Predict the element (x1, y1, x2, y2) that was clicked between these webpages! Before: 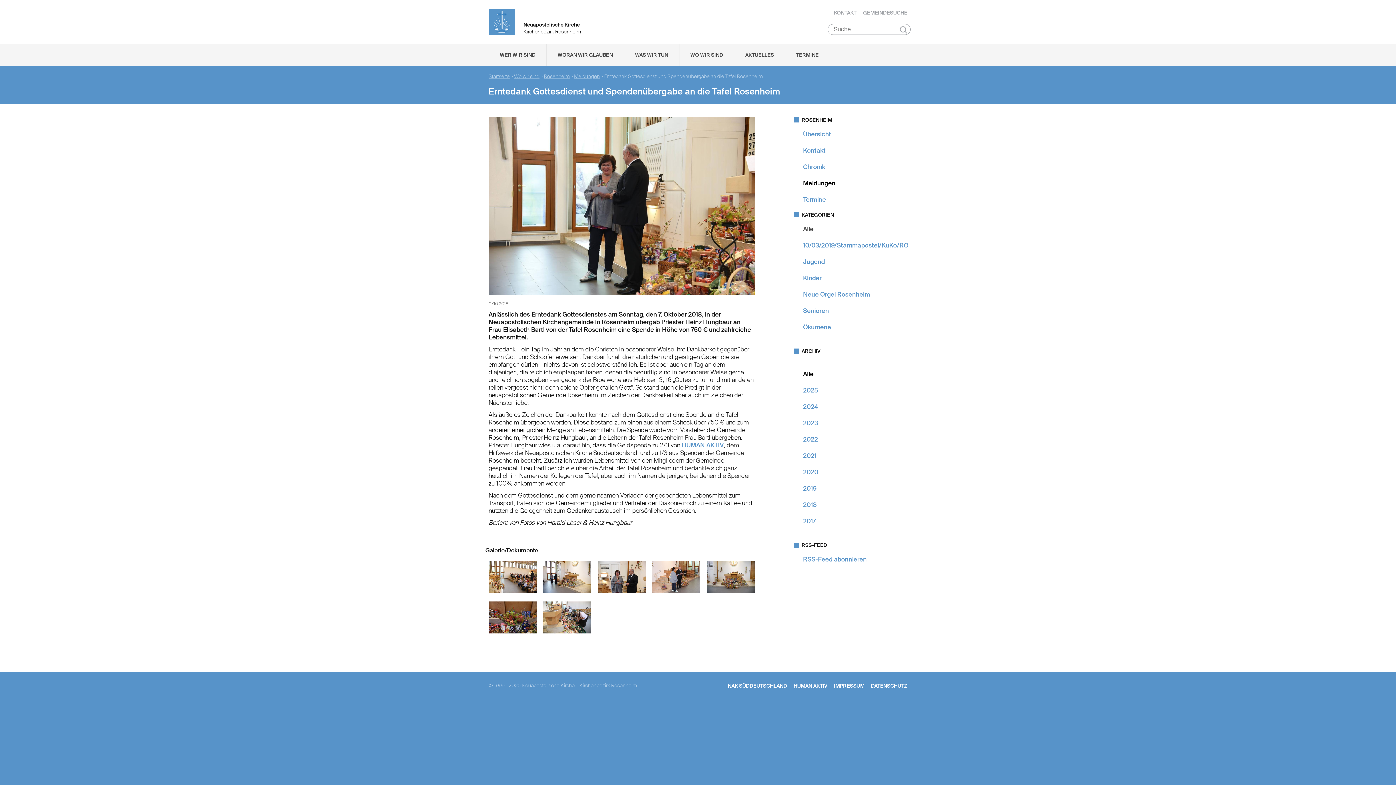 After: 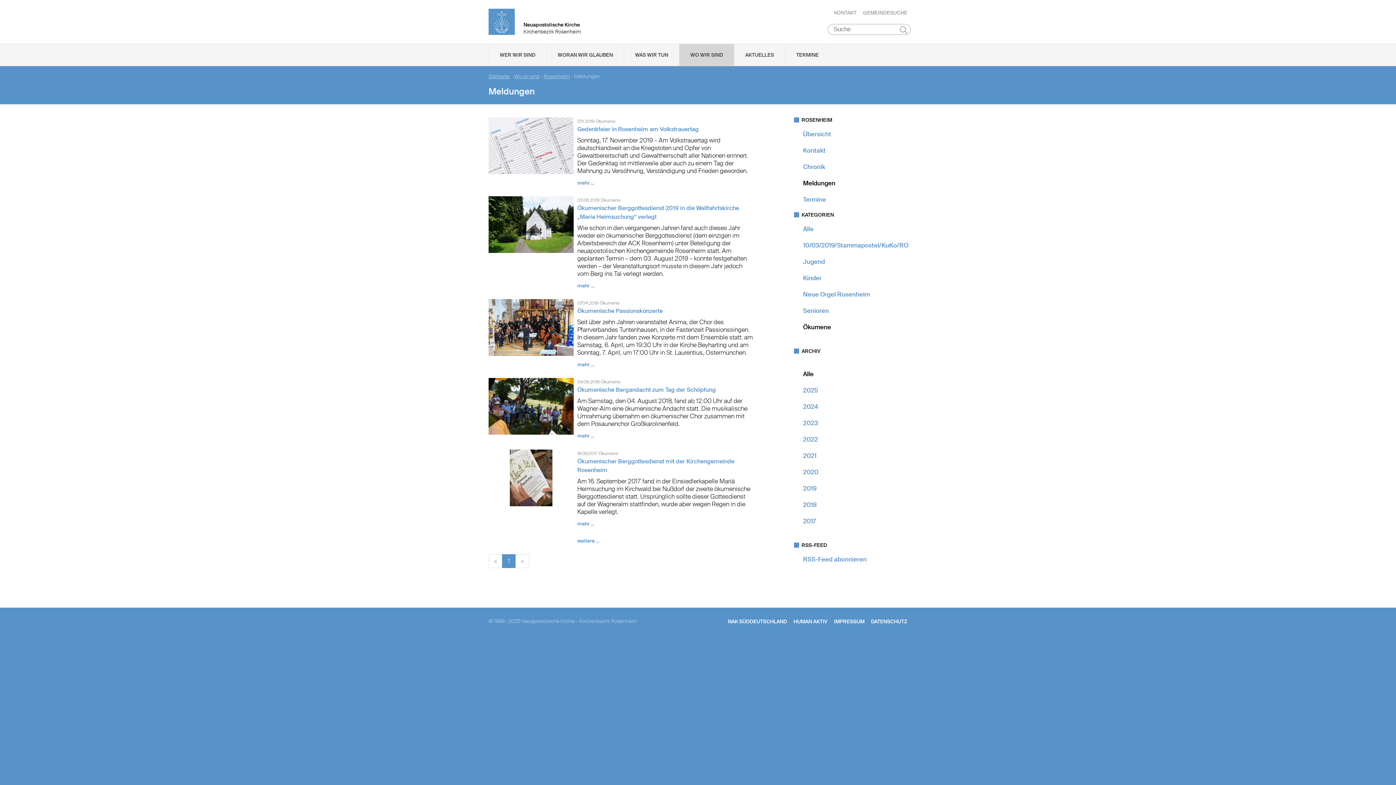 Action: label: Ökumene bbox: (803, 323, 831, 331)